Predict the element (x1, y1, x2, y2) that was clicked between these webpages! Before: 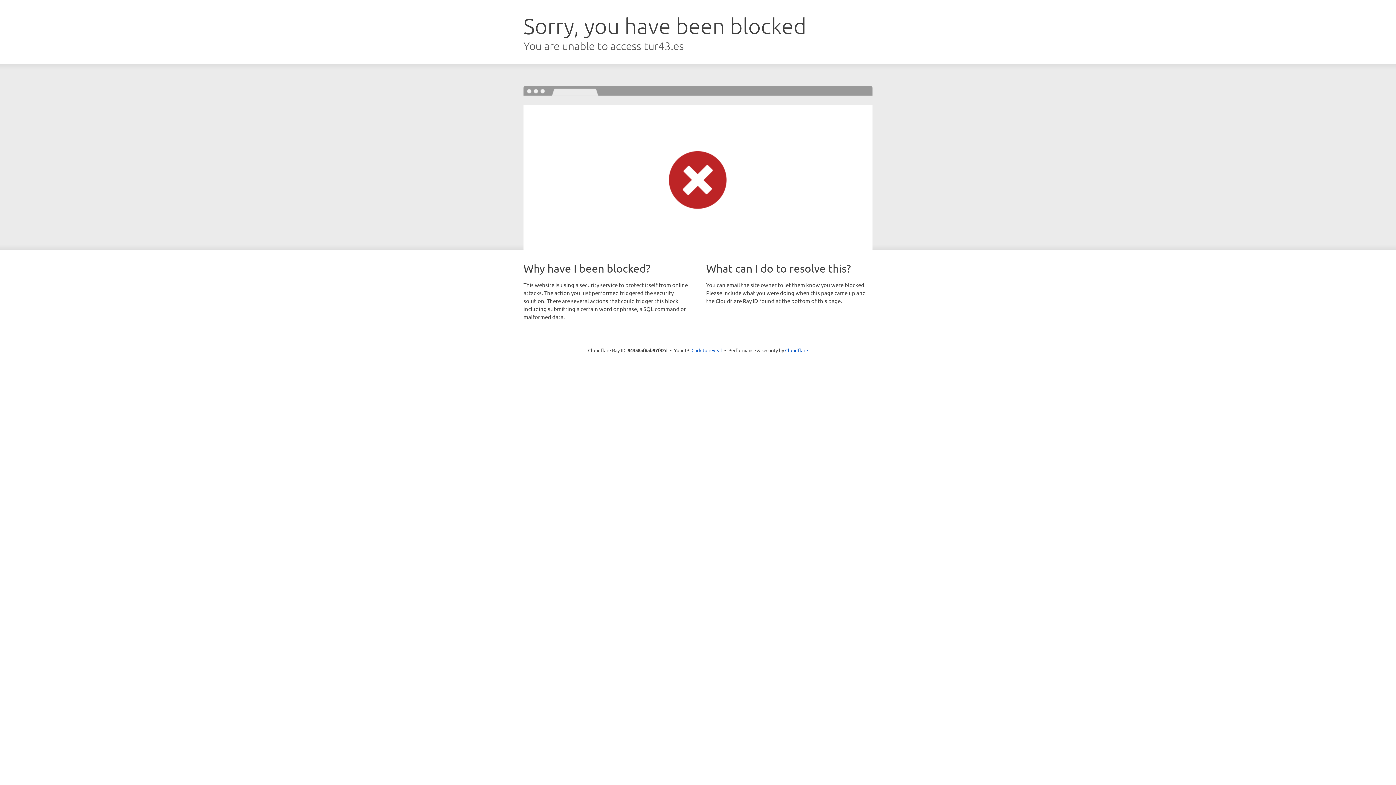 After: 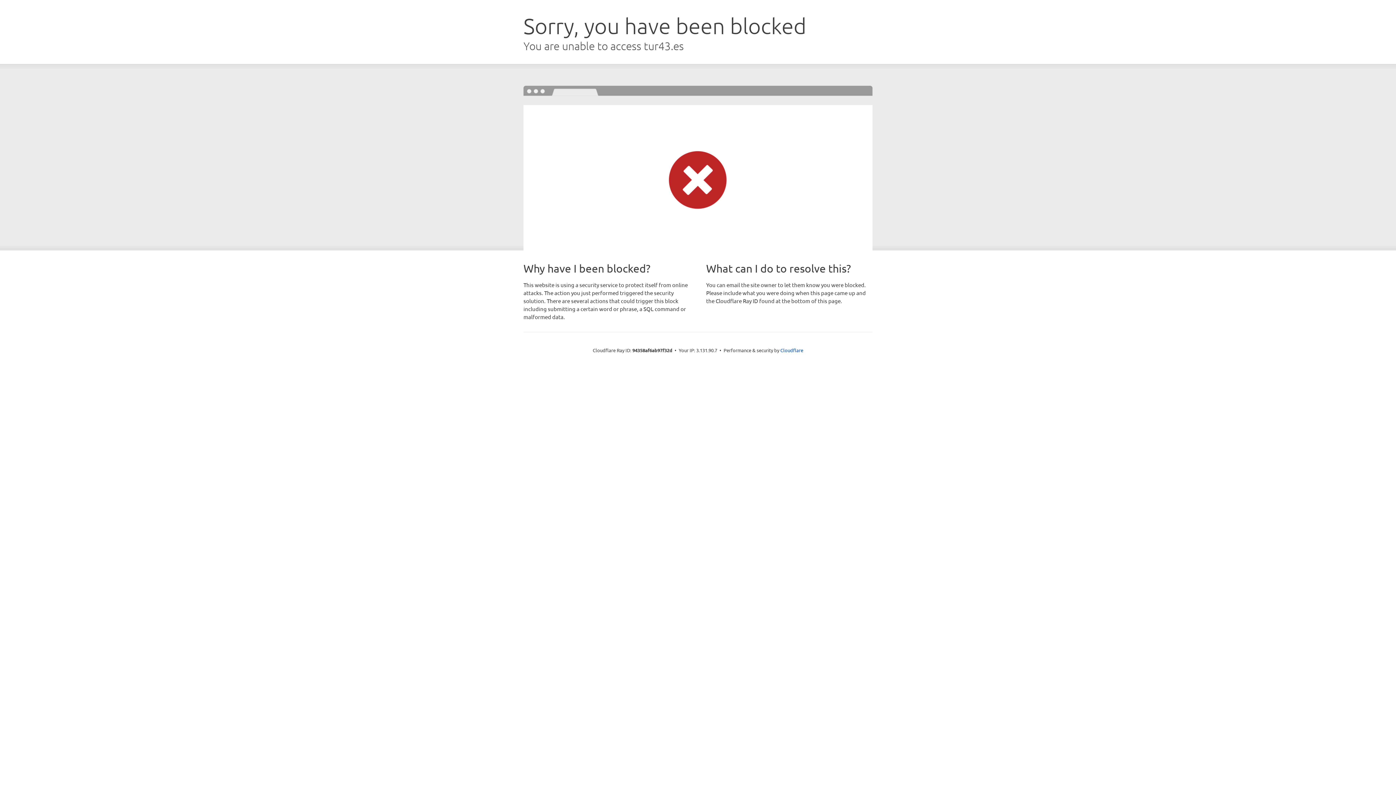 Action: bbox: (691, 346, 722, 353) label: Click to reveal